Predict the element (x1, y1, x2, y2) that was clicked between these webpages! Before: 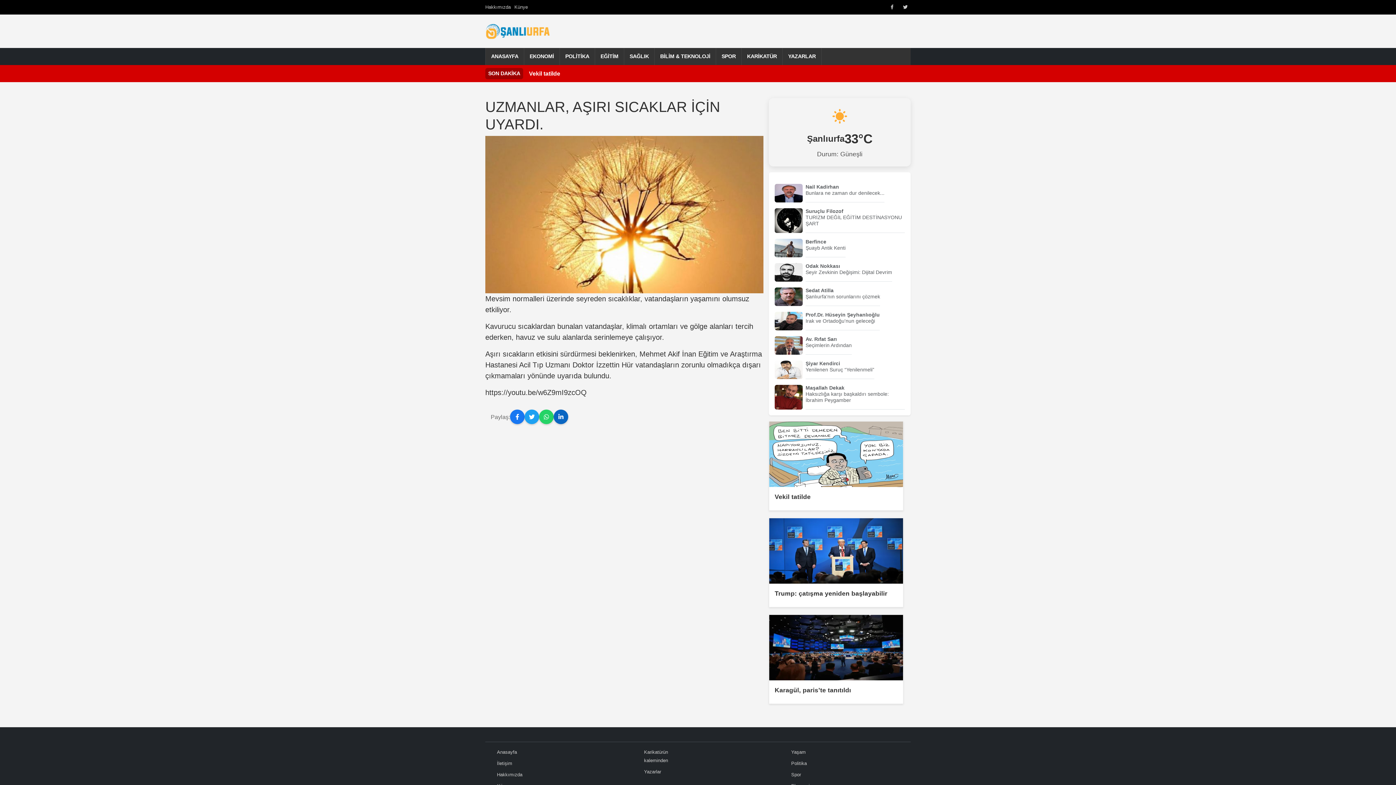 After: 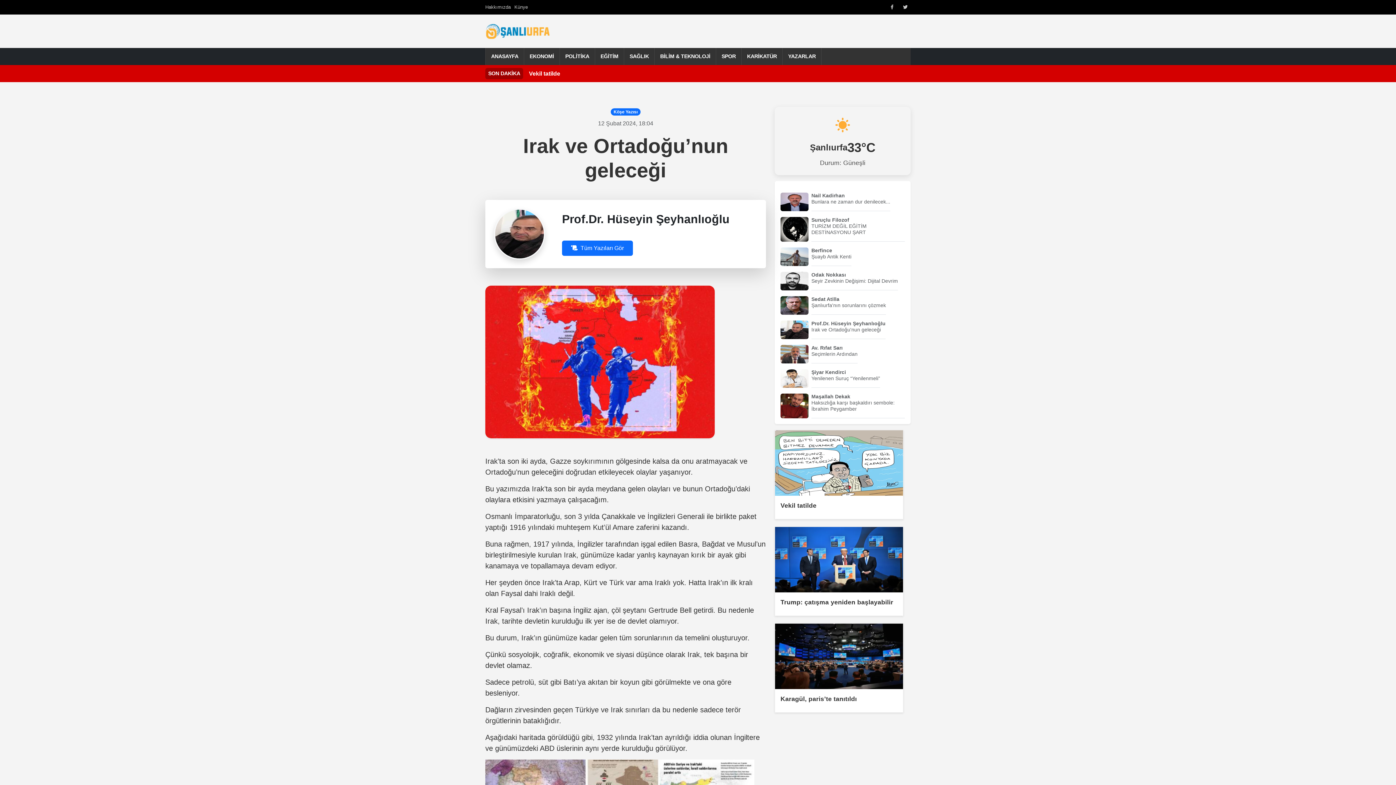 Action: label: Irak ve Ortadoğu'nun geleceği bbox: (805, 318, 875, 324)